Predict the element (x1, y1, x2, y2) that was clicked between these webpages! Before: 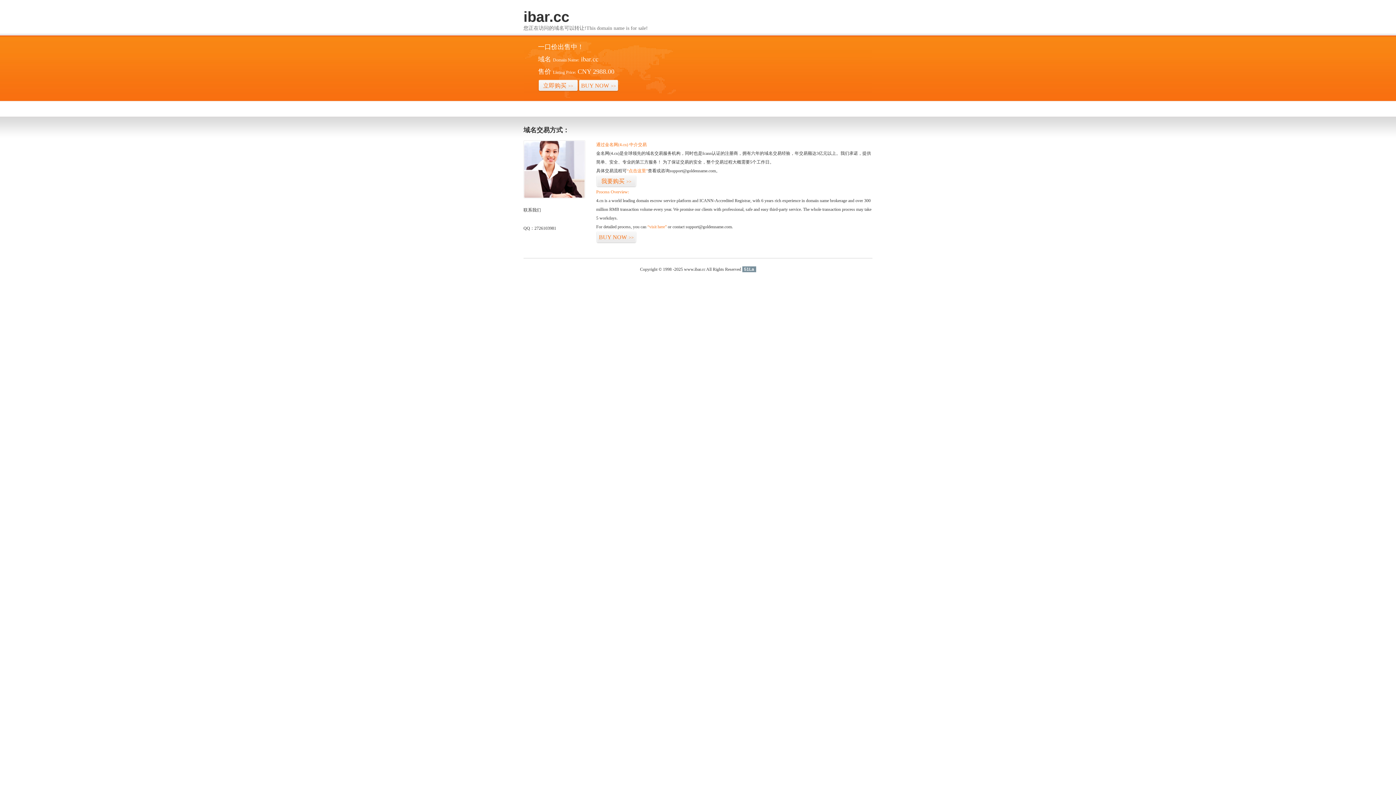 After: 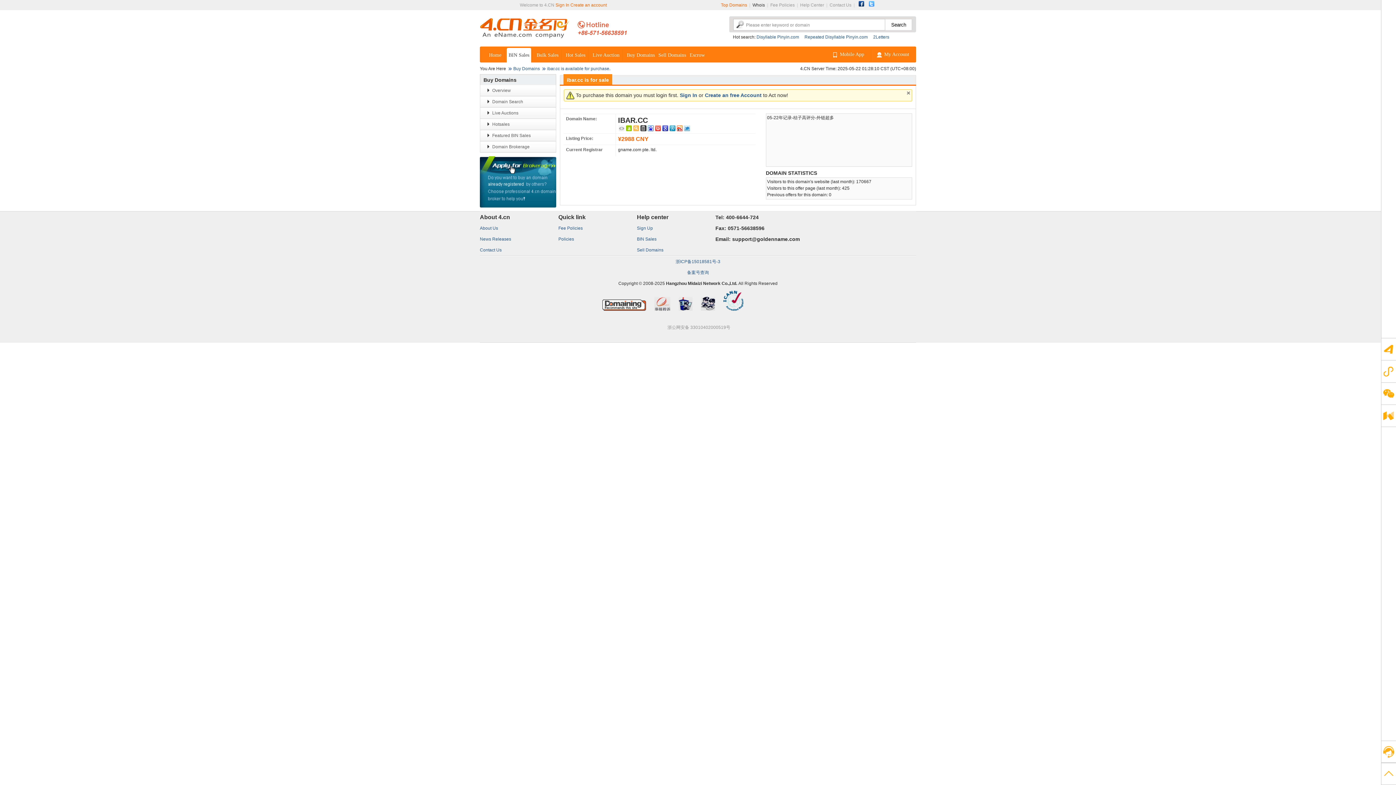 Action: bbox: (578, 79, 618, 92) label: BUY NOW>>